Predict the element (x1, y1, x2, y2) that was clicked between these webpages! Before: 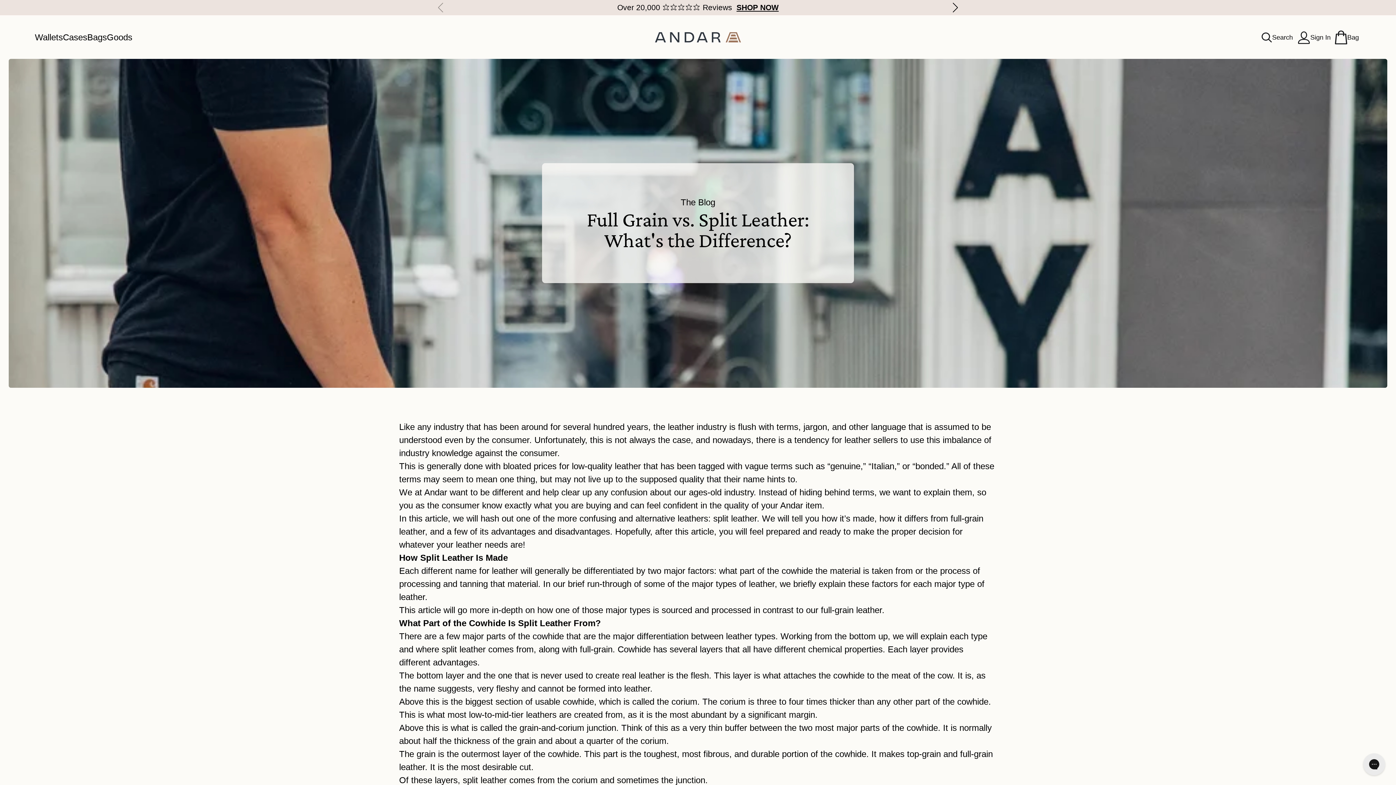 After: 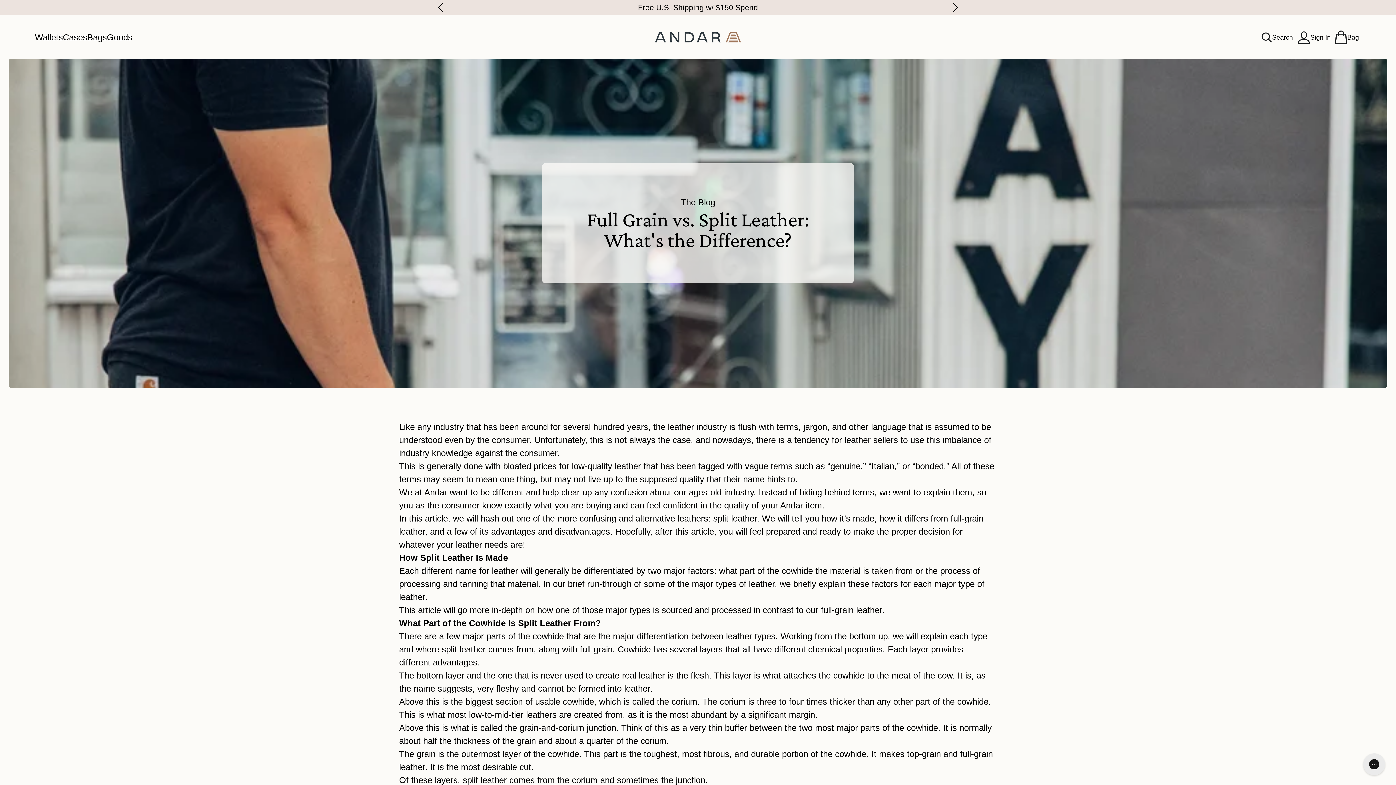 Action: bbox: (644, 579, 774, 589) label: some of the major types of leather